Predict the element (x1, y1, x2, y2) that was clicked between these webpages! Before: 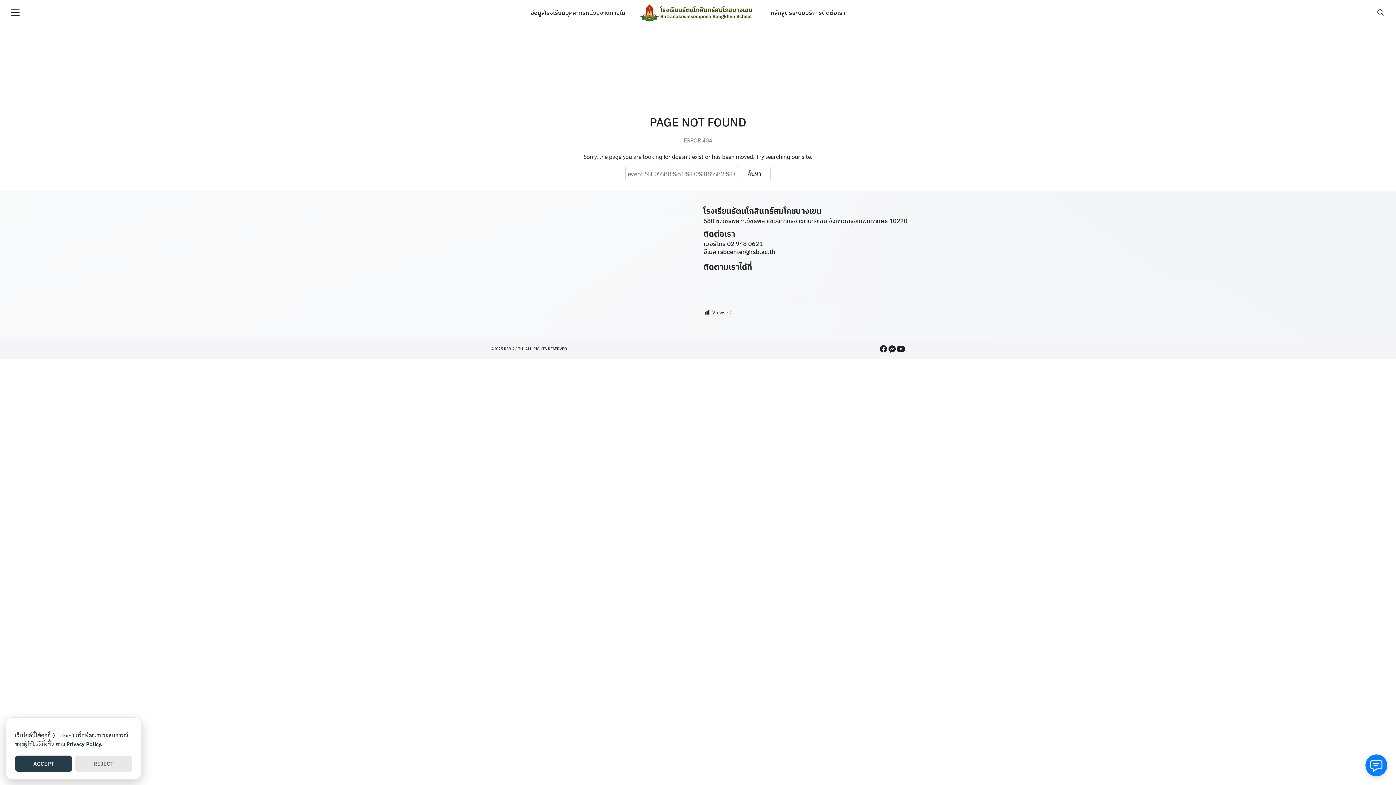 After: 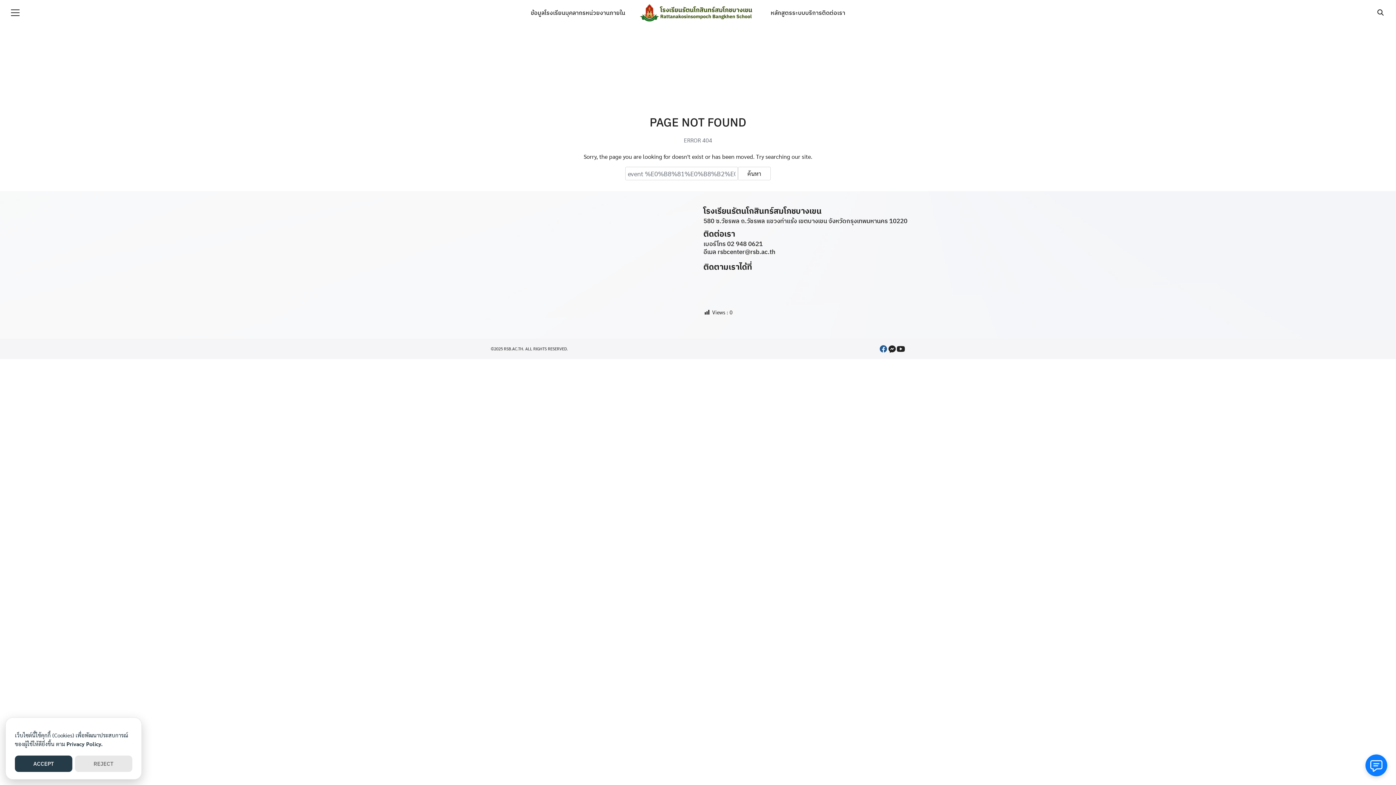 Action: label: facebook bbox: (879, 344, 888, 353)